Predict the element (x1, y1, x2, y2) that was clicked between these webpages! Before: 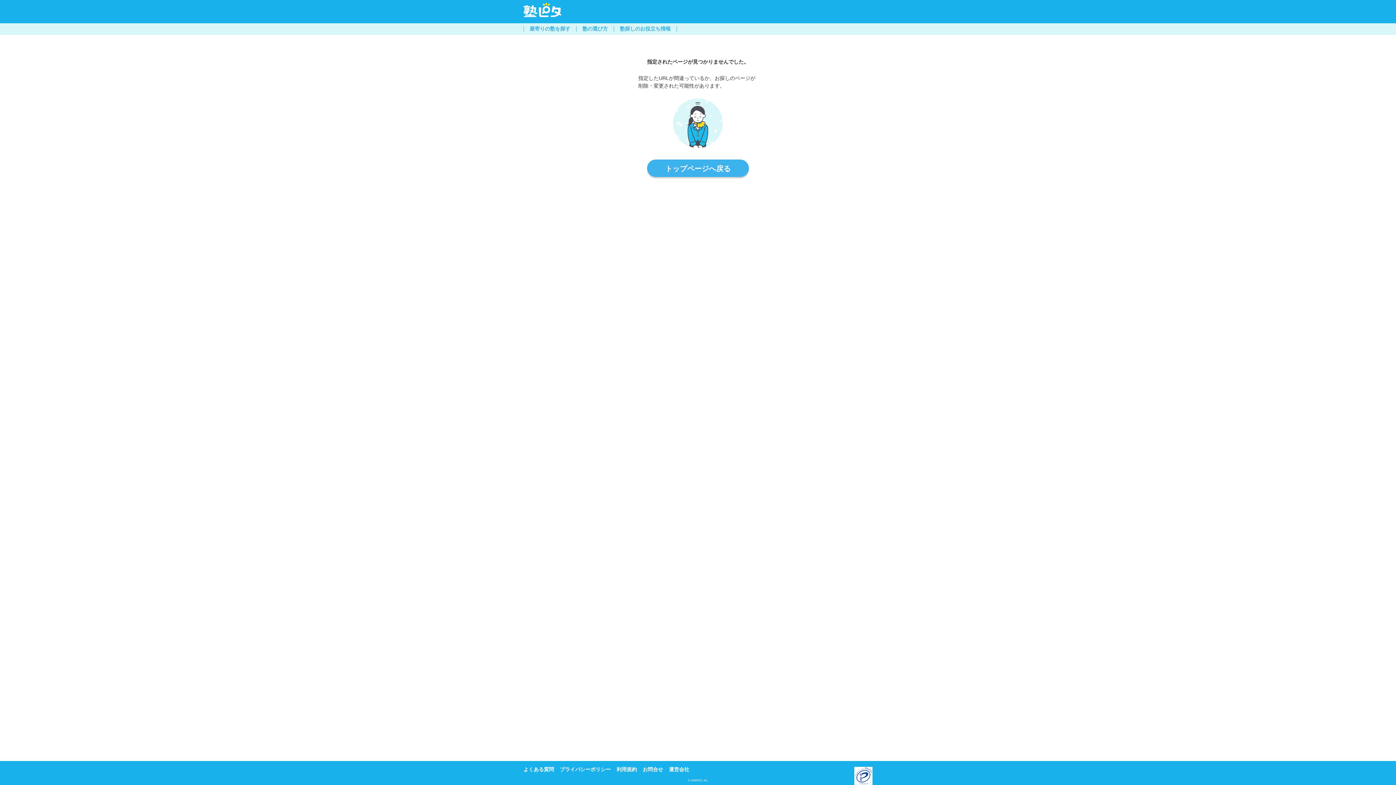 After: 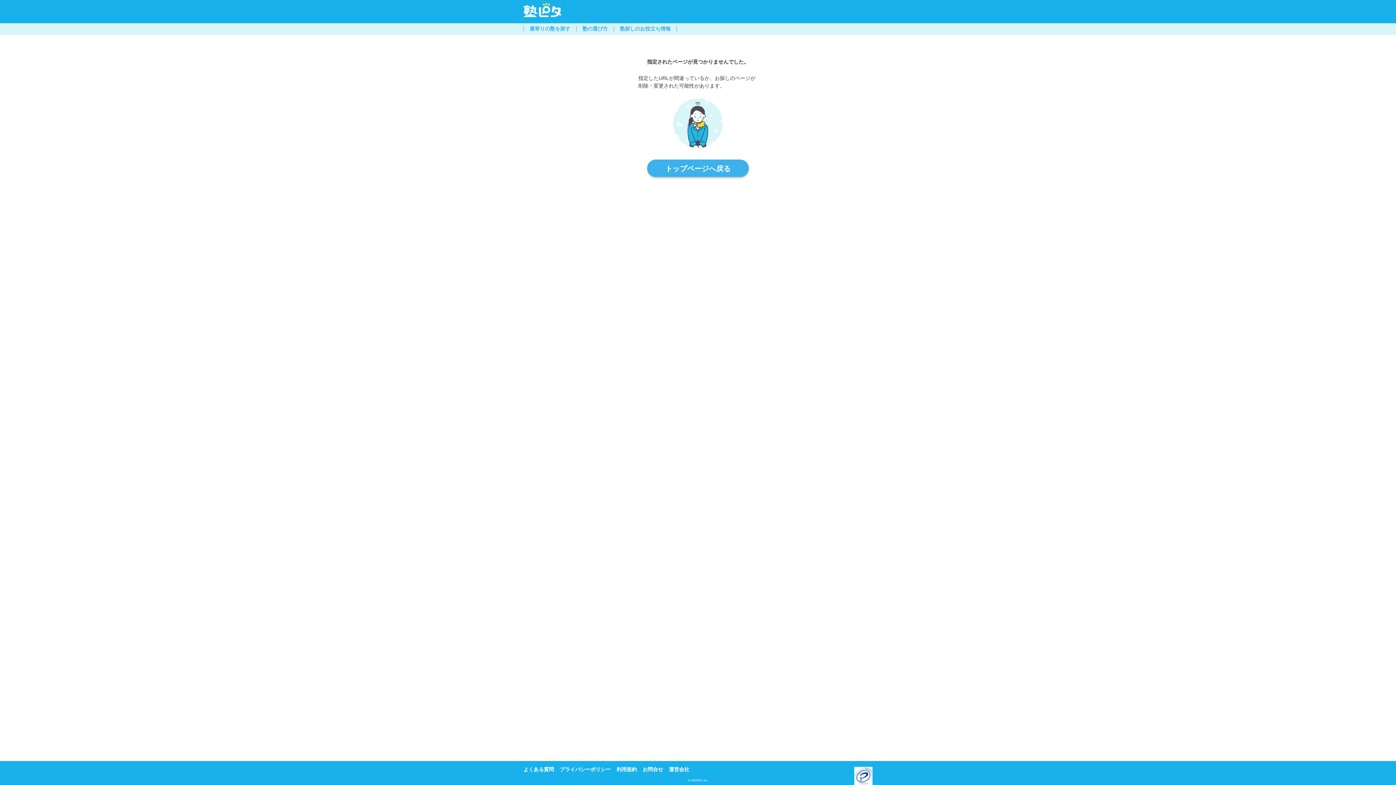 Action: bbox: (523, 766, 554, 772) label: よくある質問